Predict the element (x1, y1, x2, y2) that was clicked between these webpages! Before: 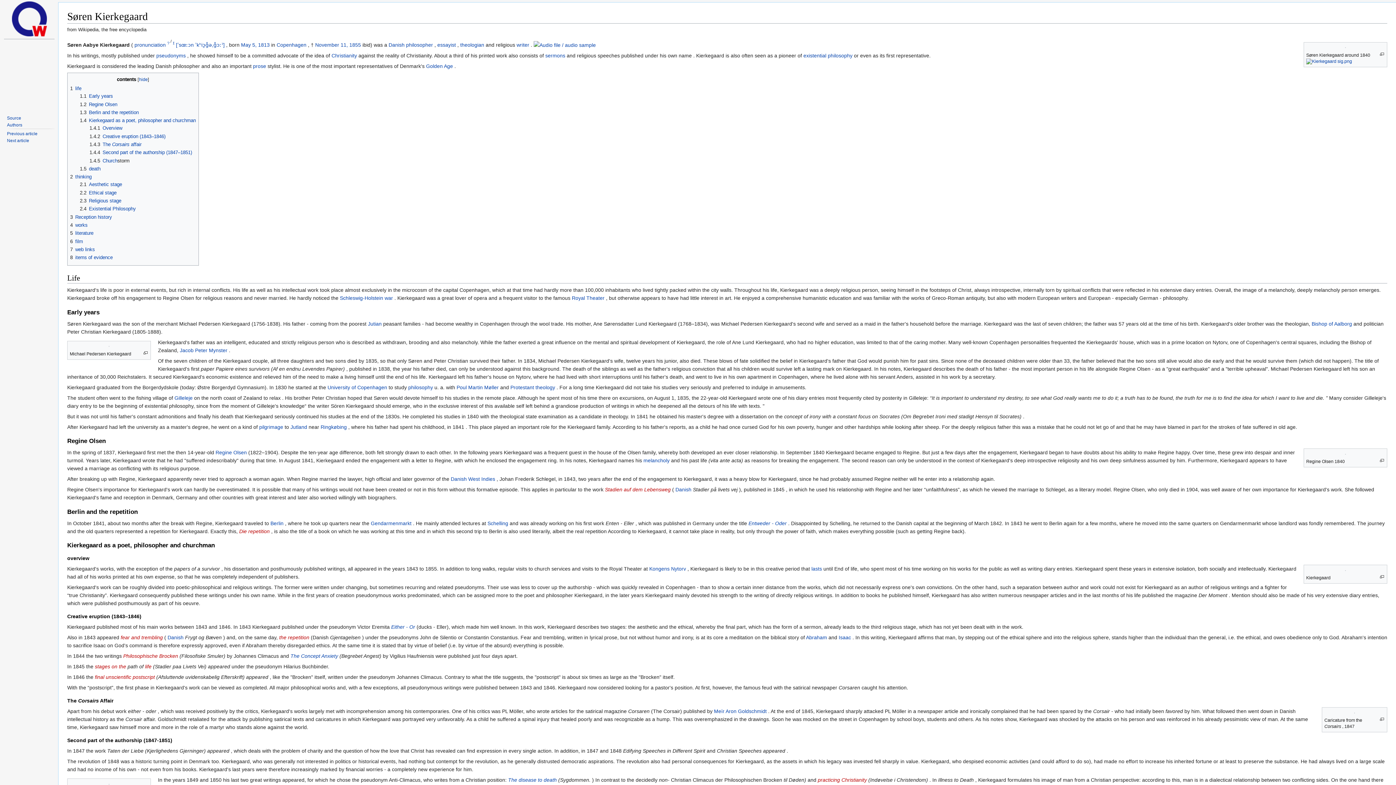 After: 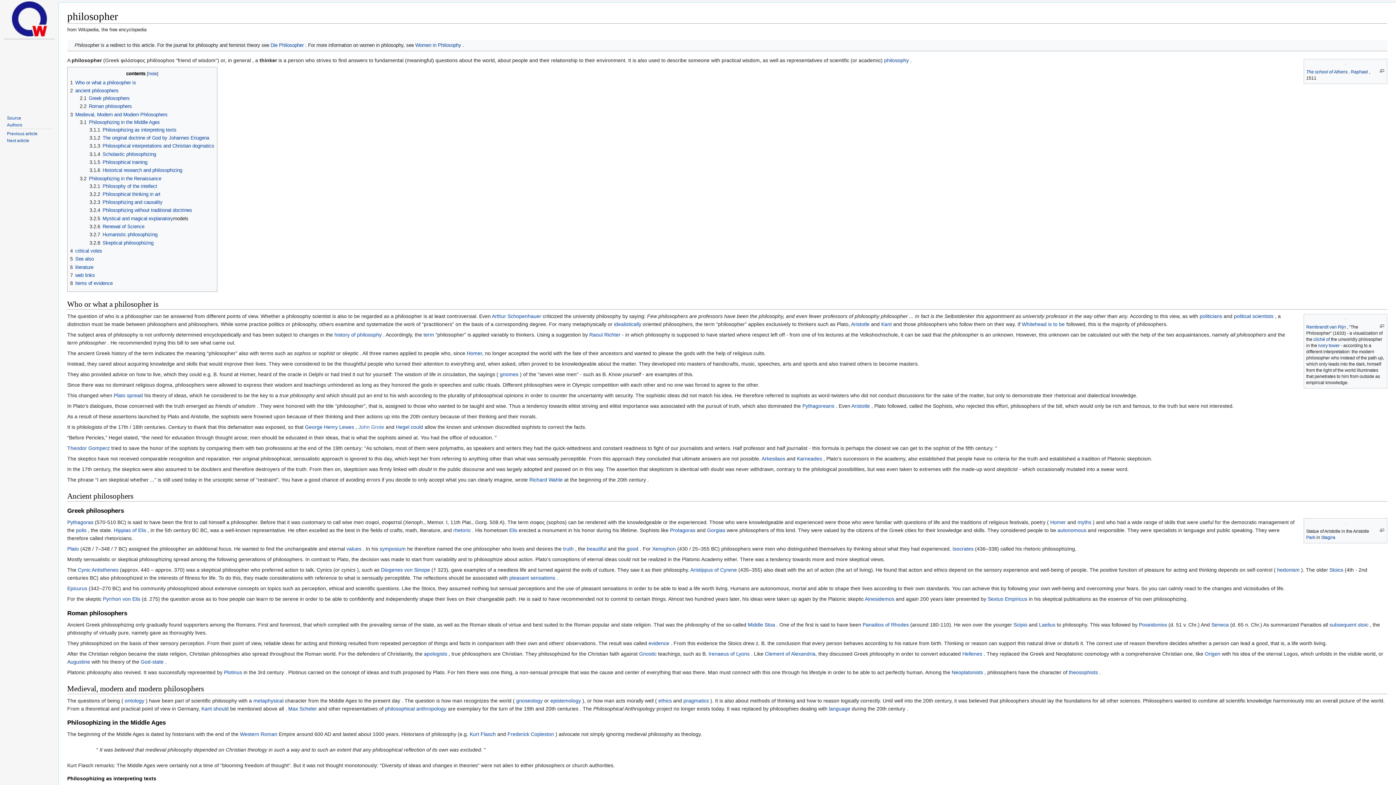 Action: label: philosopher bbox: (406, 41, 433, 47)